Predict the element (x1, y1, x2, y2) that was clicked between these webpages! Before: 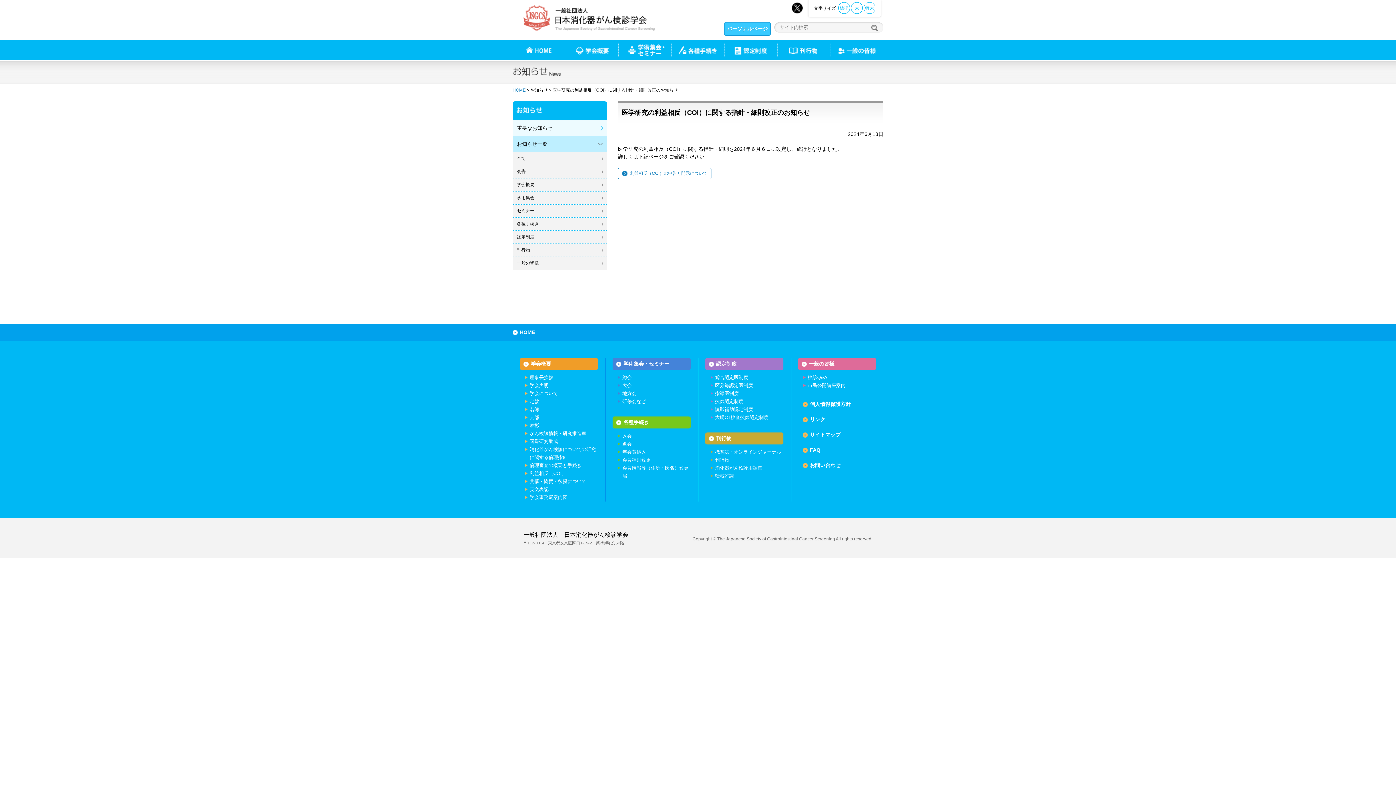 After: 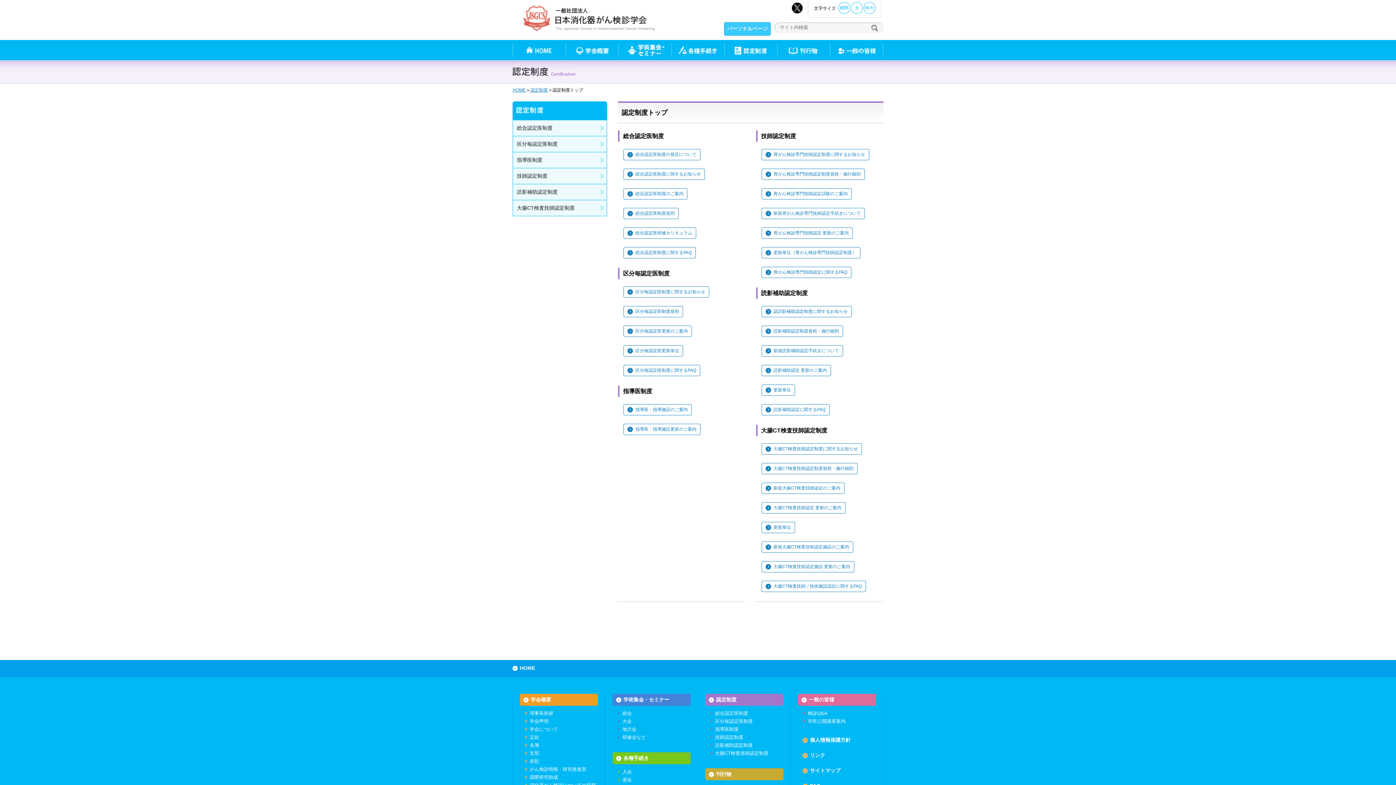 Action: bbox: (709, 360, 780, 368) label: 認定制度